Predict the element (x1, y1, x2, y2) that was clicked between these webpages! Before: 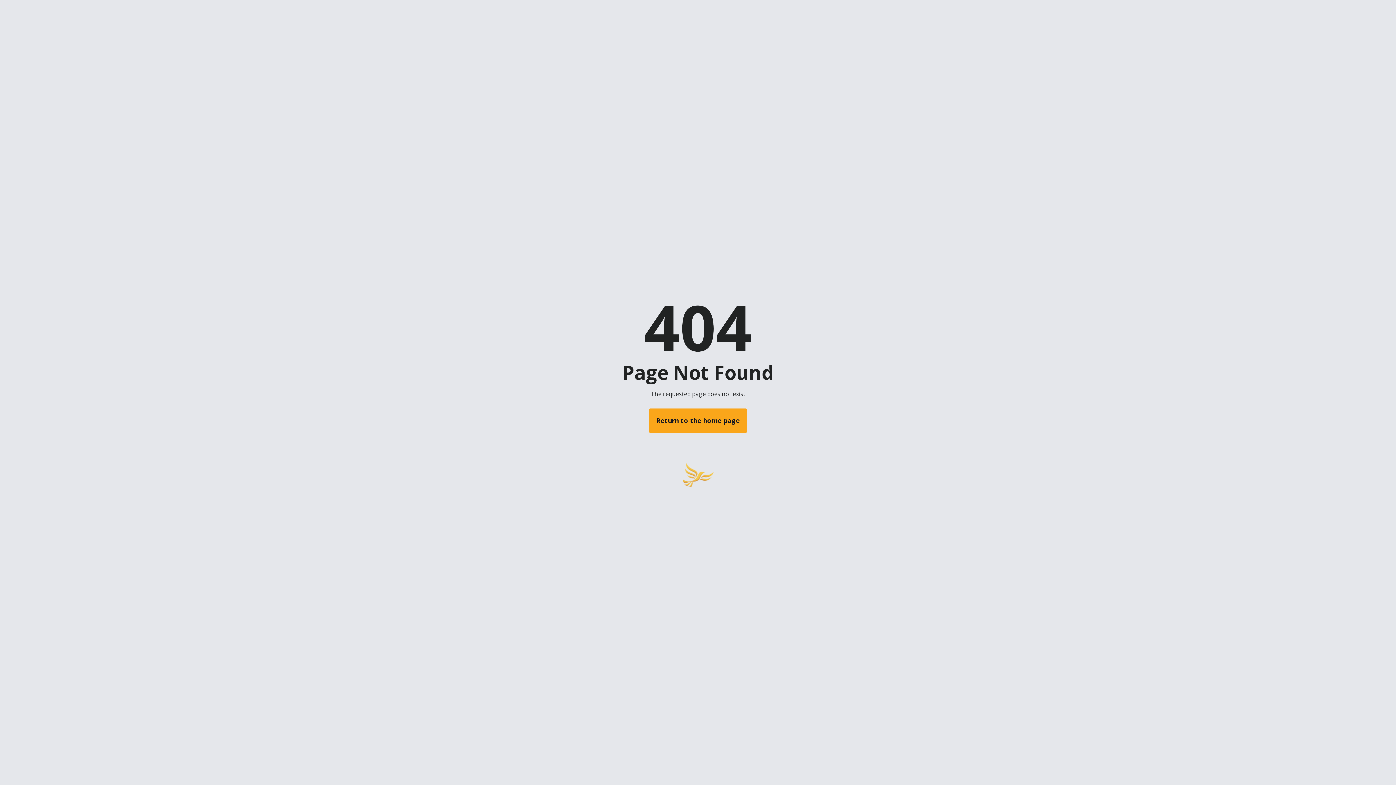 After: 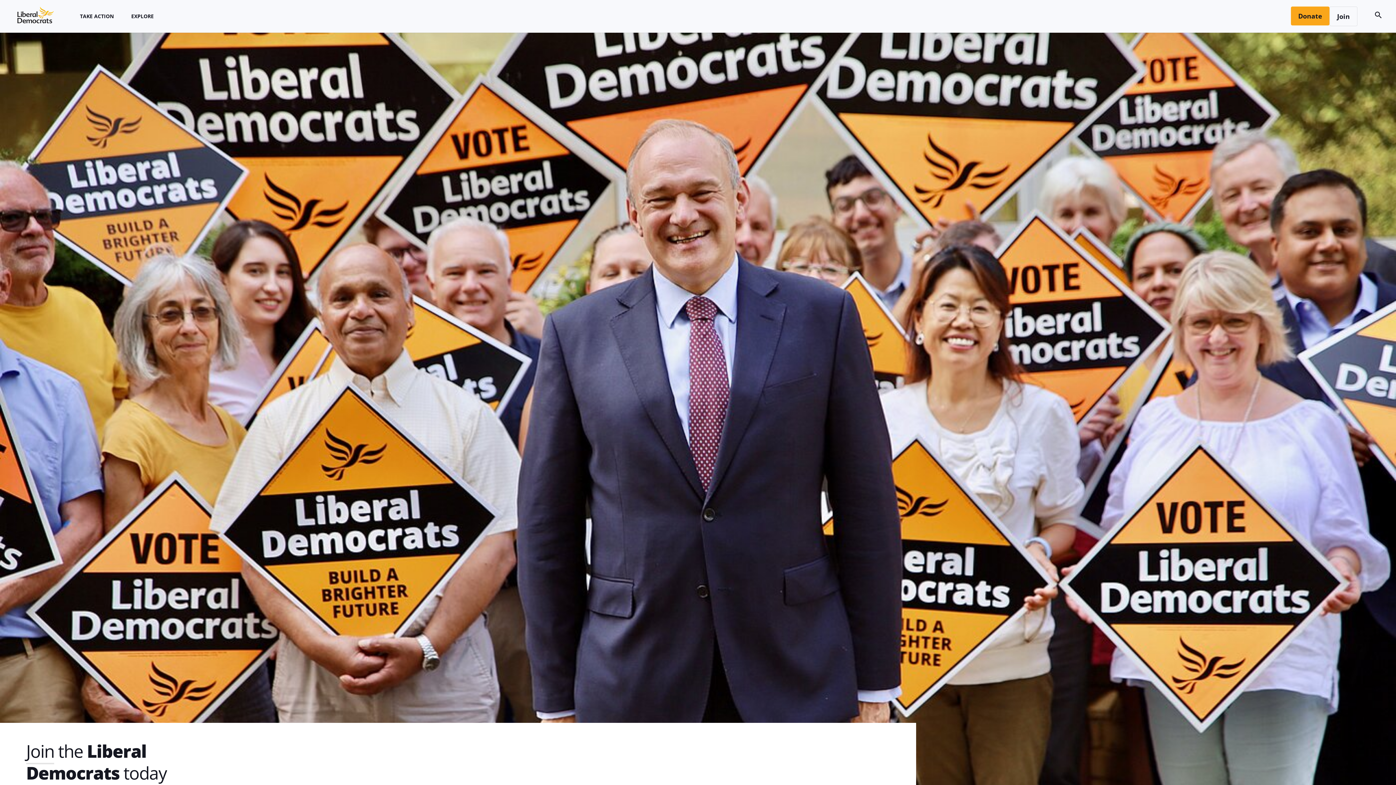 Action: label: Return to the home page bbox: (649, 408, 747, 433)